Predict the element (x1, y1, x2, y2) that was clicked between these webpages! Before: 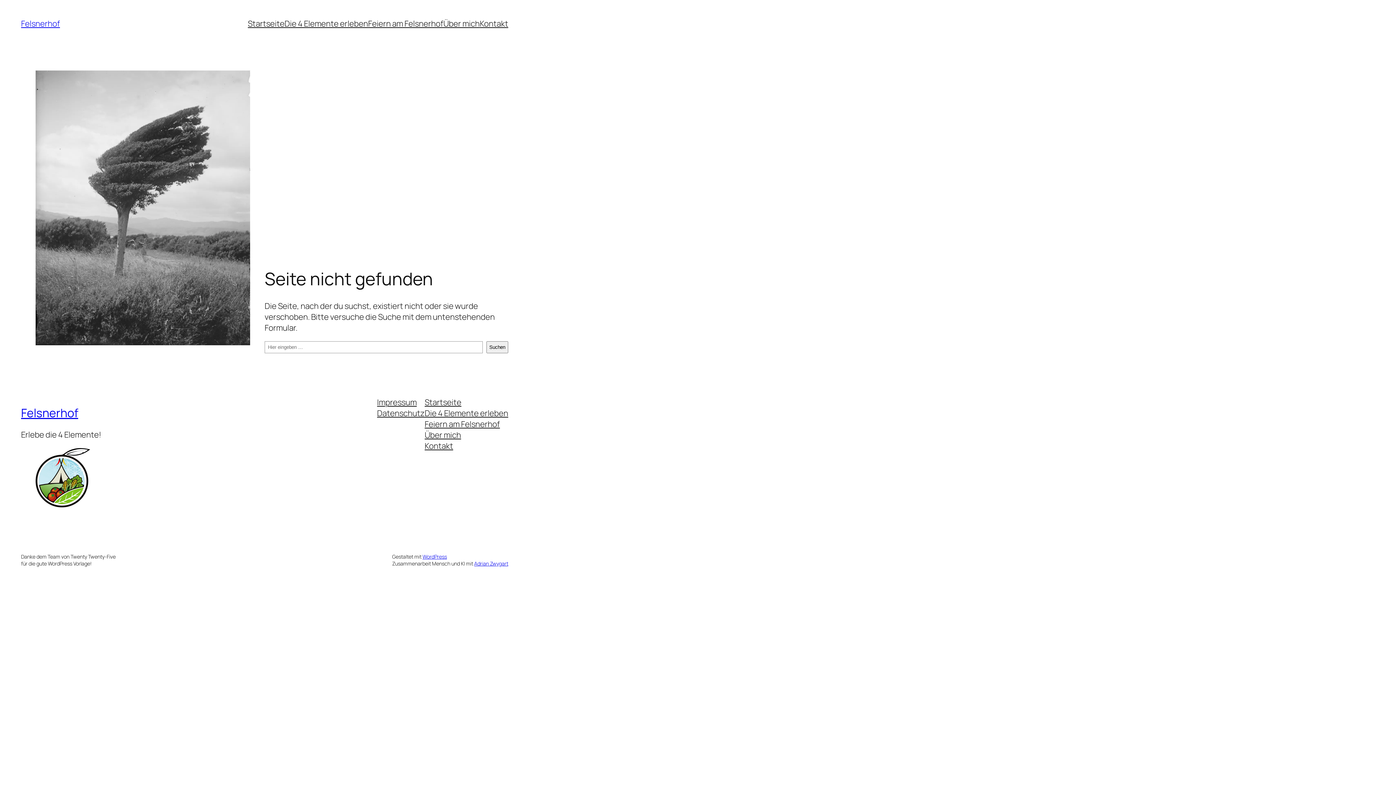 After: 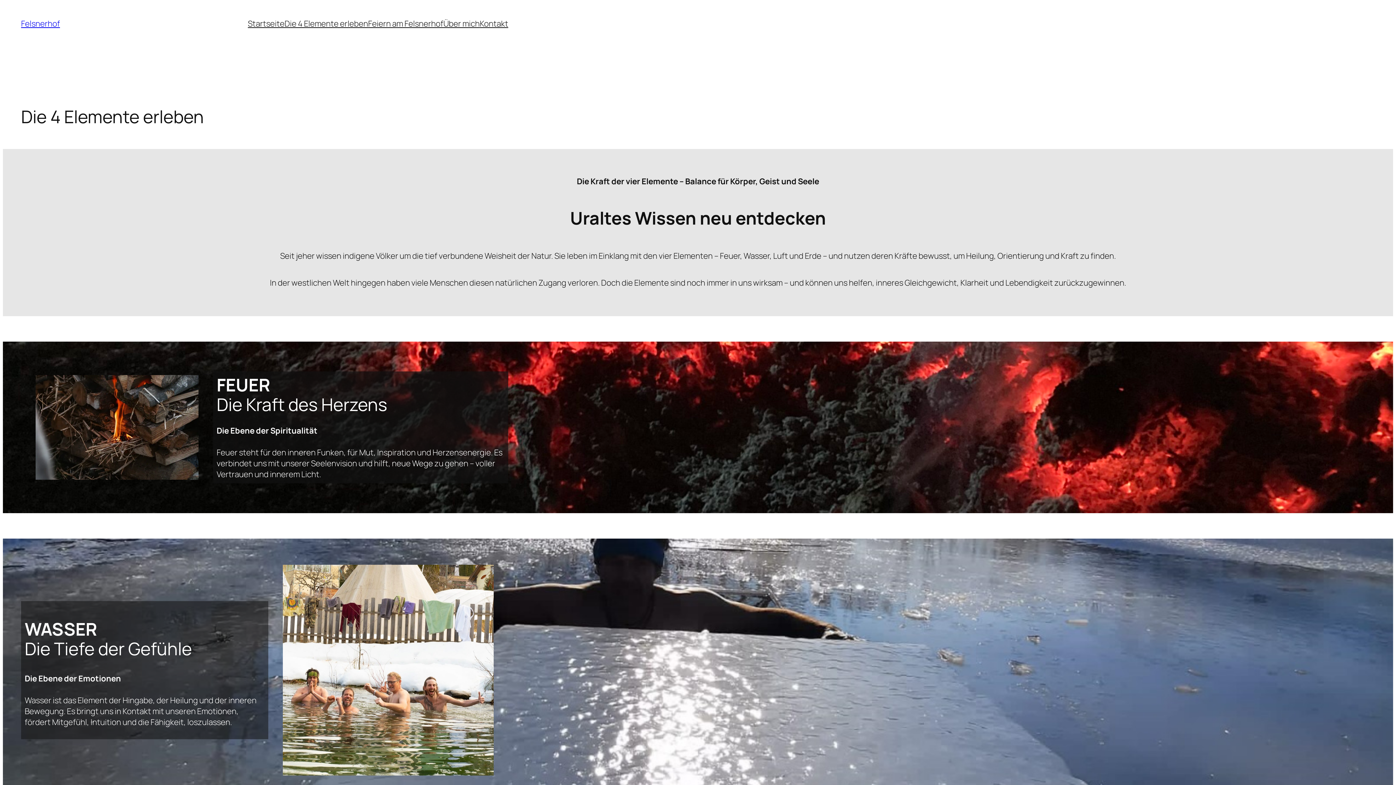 Action: label: Die 4 Elemente erleben bbox: (424, 407, 508, 418)